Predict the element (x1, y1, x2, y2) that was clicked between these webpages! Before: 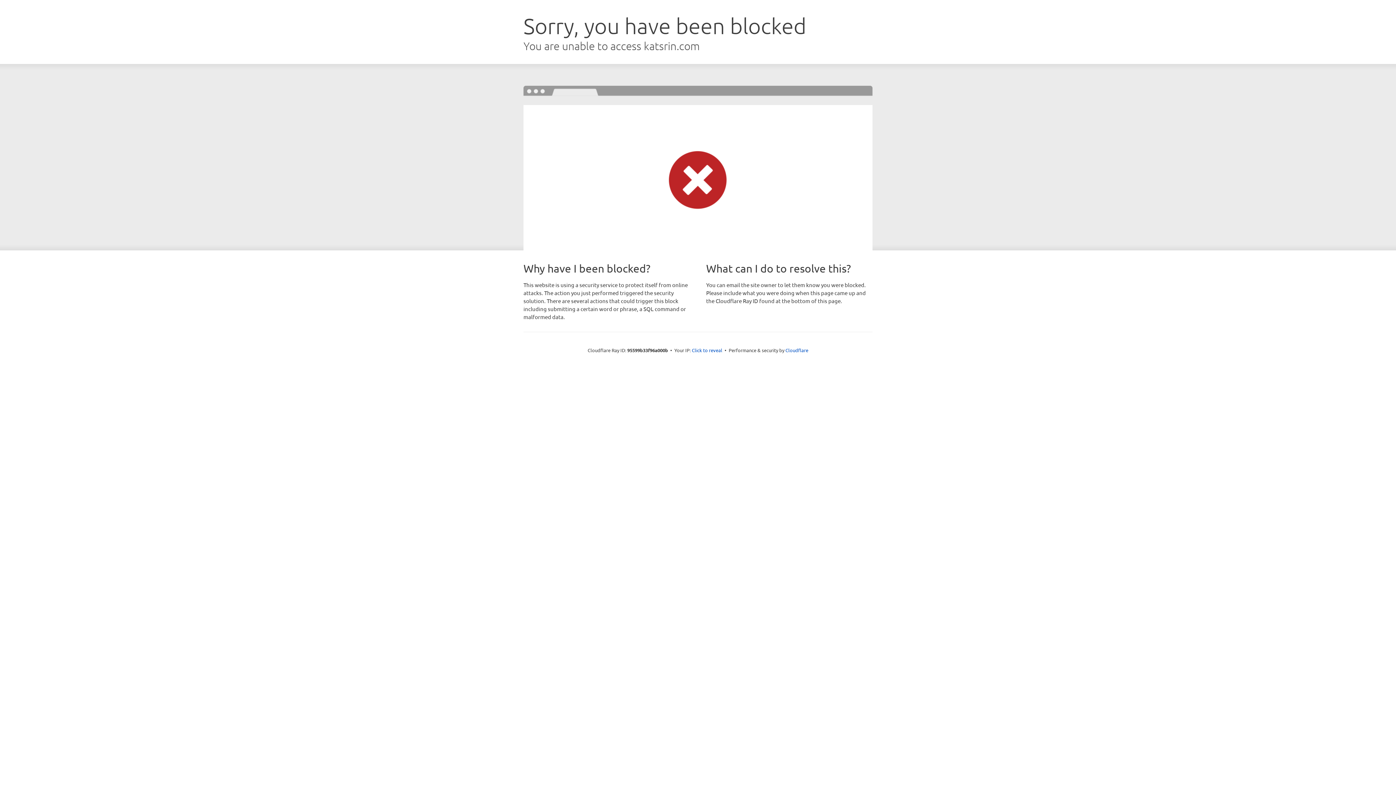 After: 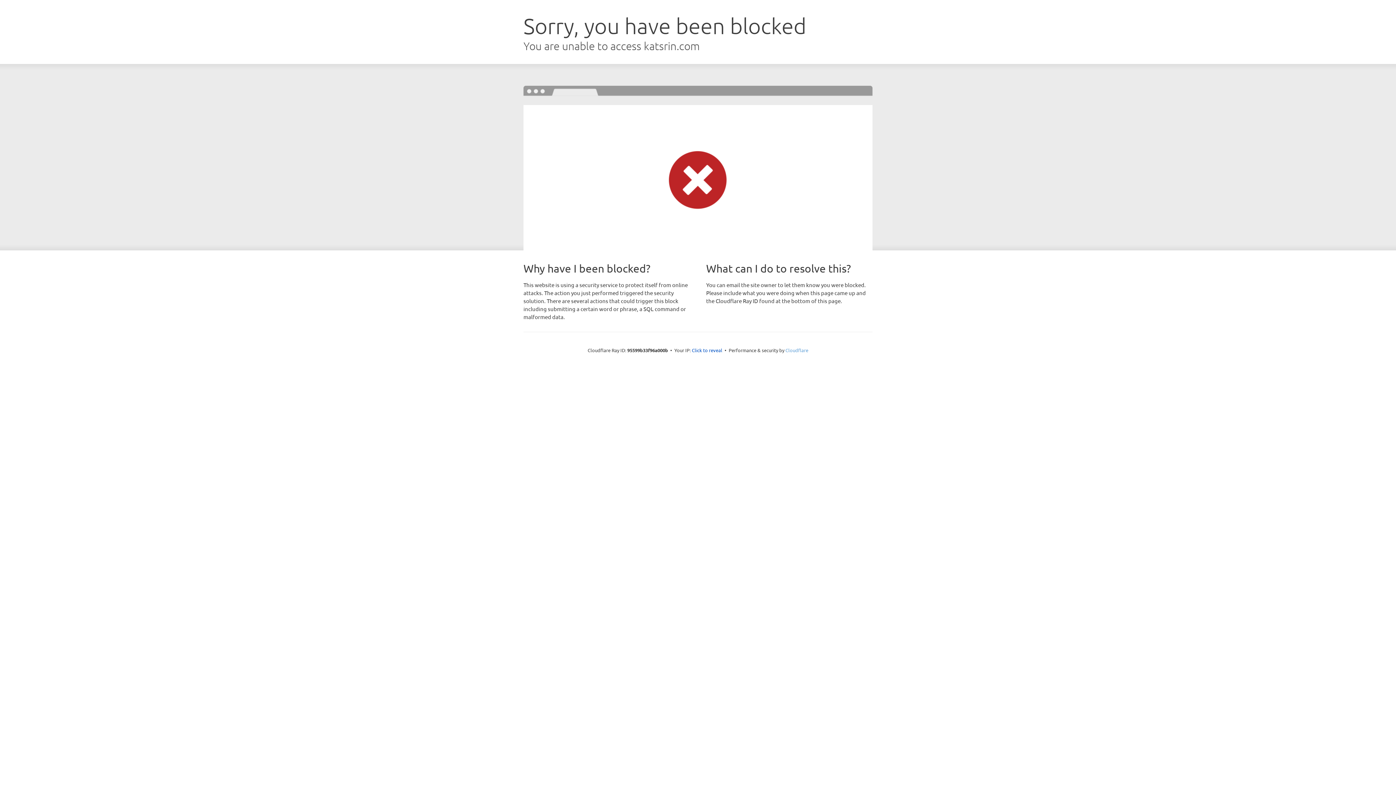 Action: bbox: (785, 347, 808, 353) label: Cloudflare